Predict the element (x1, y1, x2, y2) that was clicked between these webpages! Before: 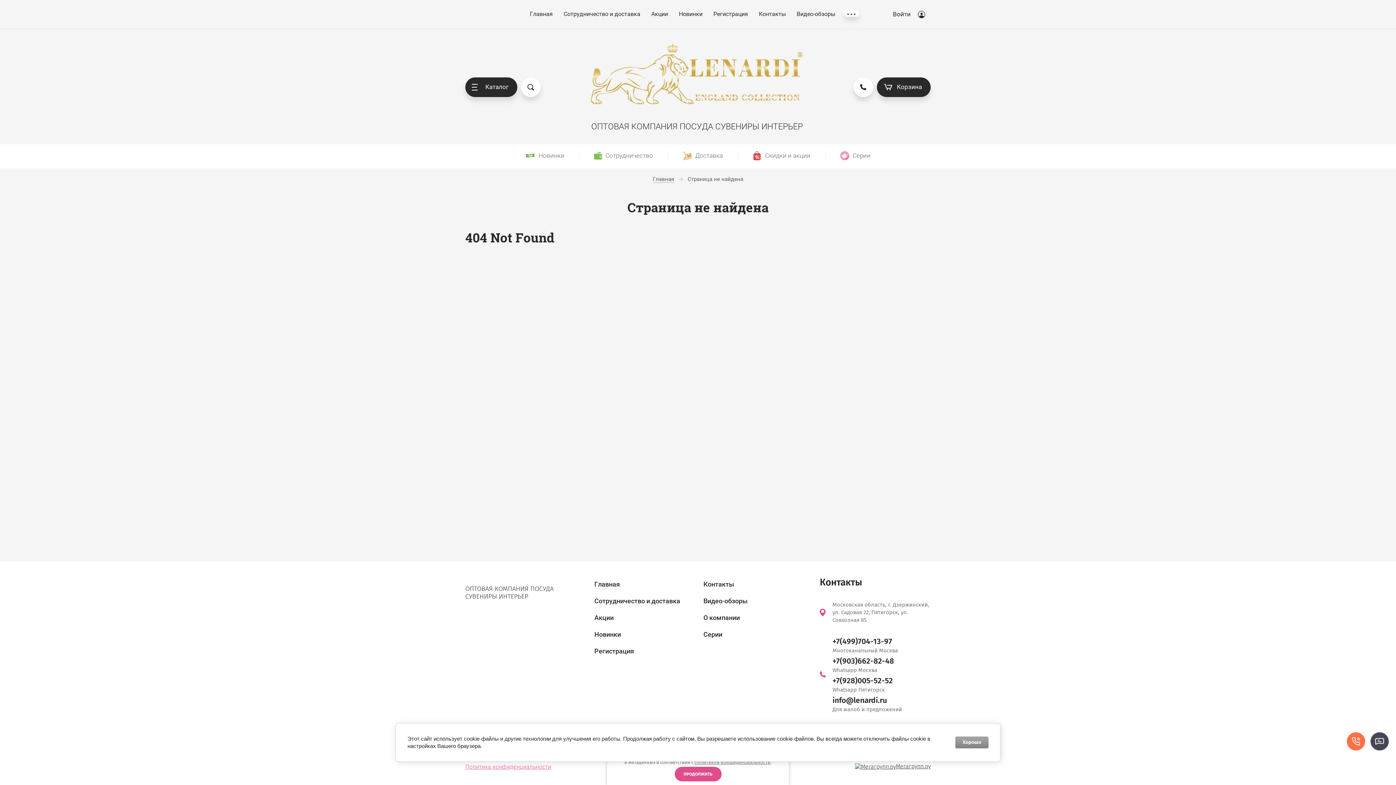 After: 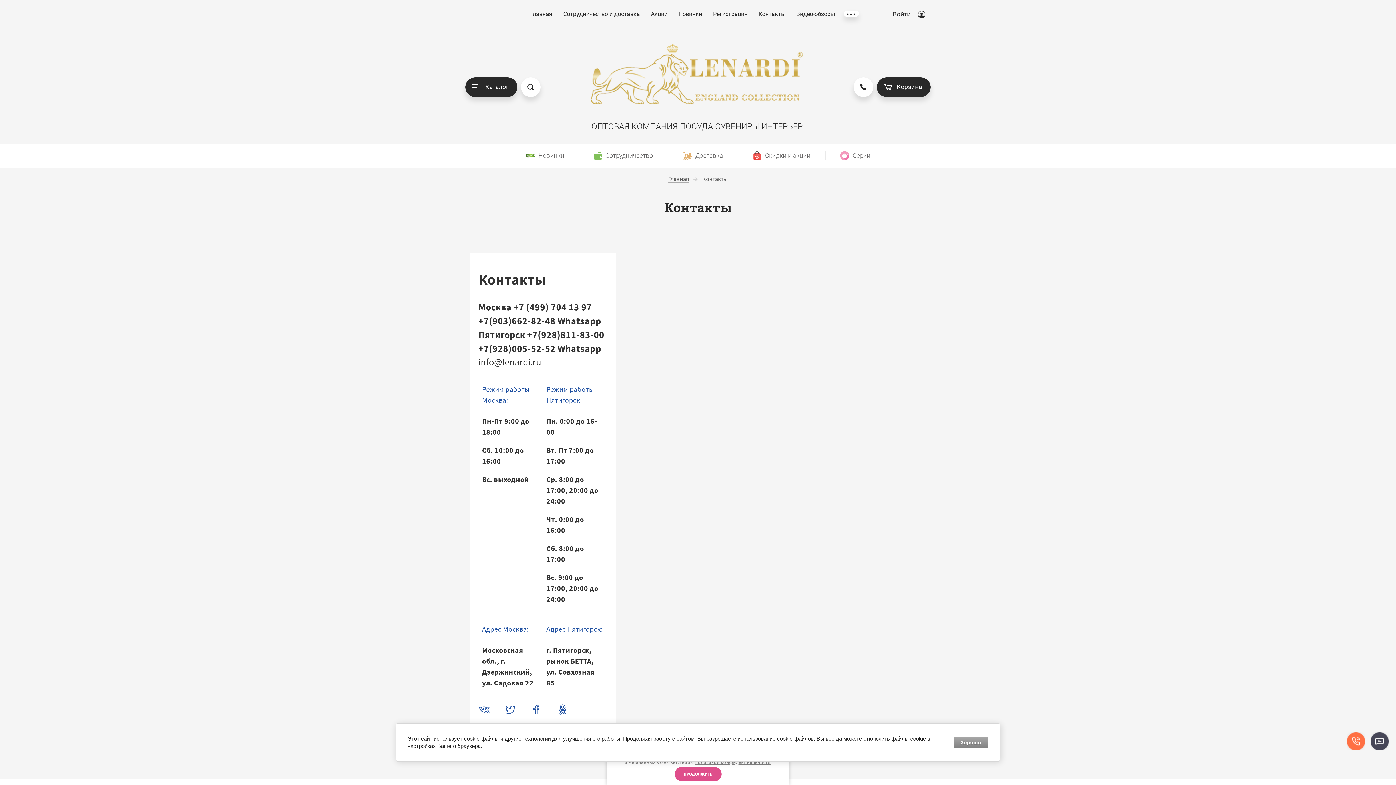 Action: bbox: (703, 580, 734, 588) label: Контакты